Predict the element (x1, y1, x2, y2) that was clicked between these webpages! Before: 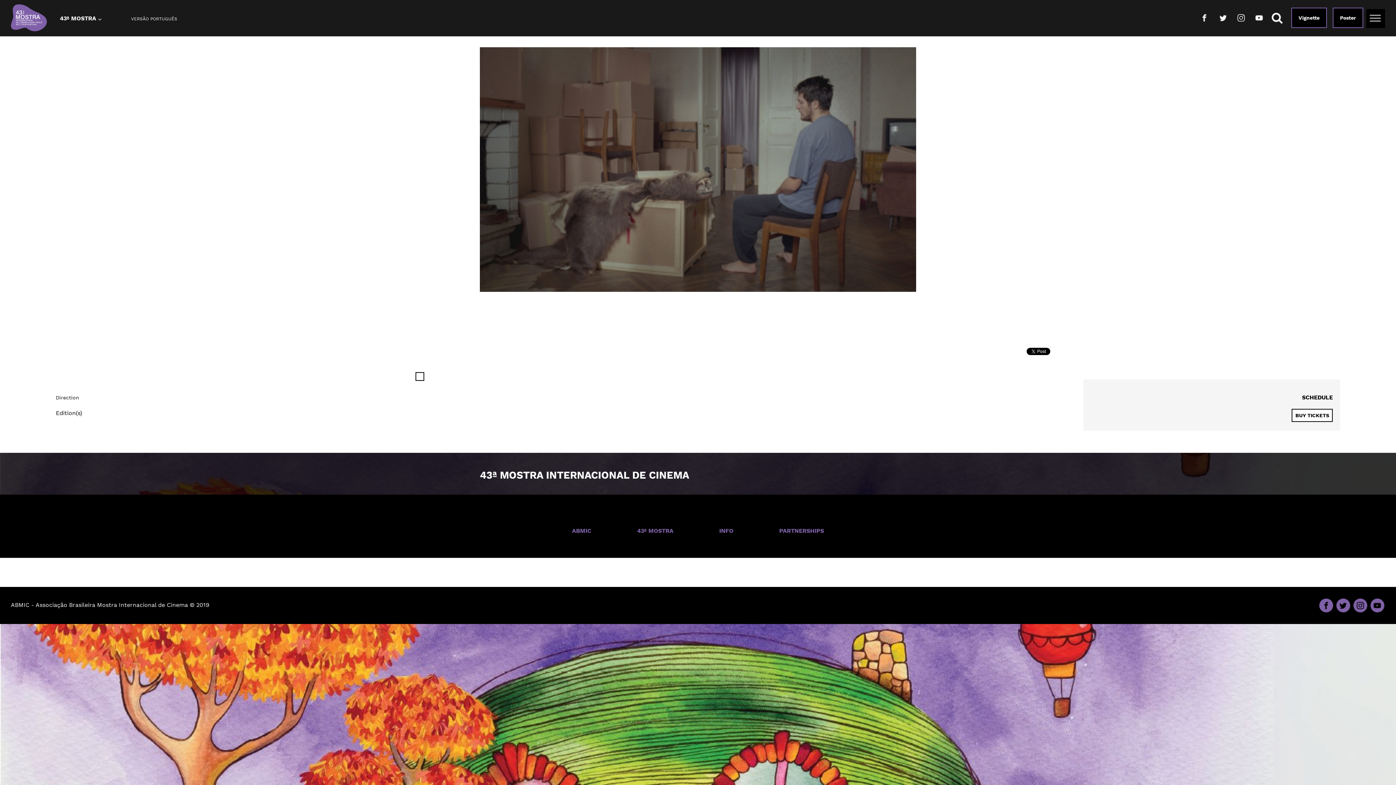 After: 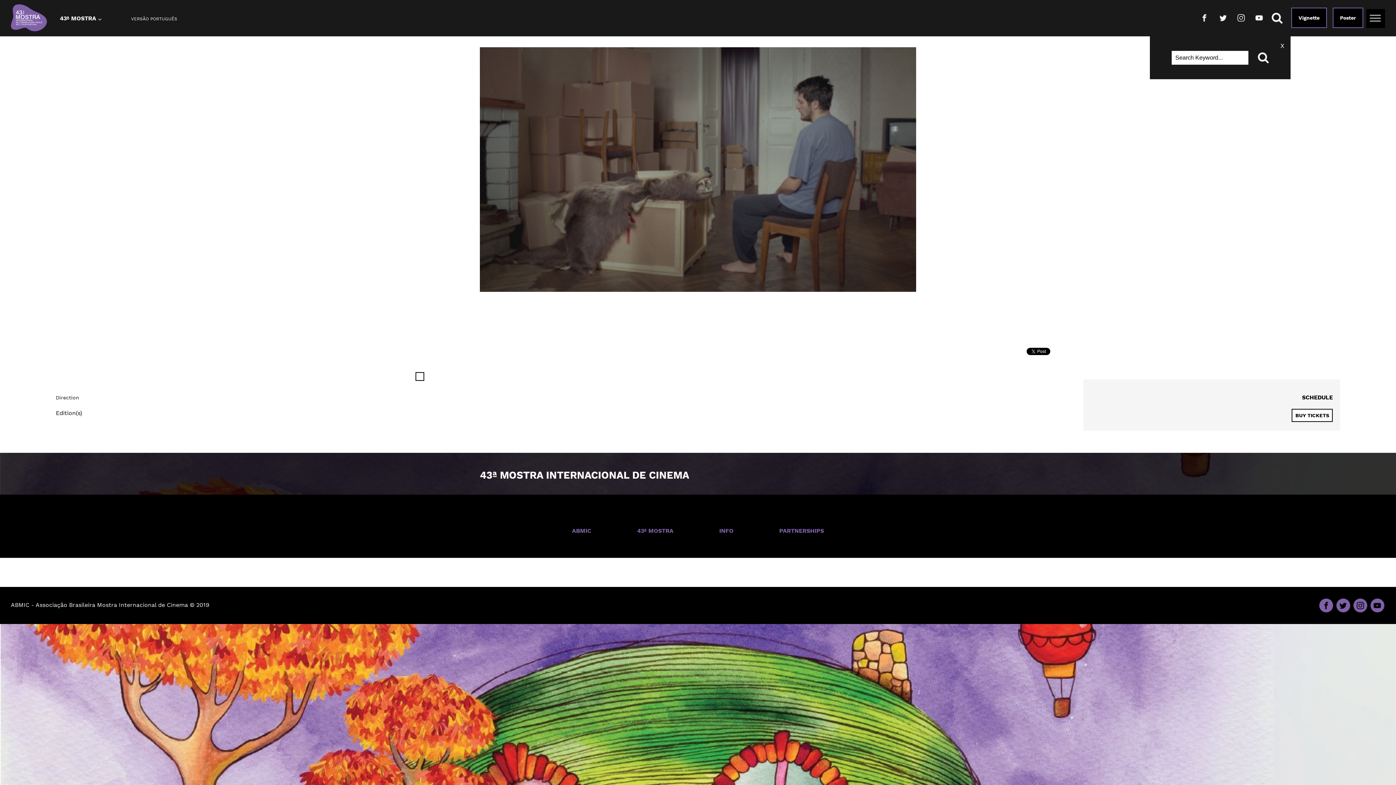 Action: bbox: (1272, 12, 1282, 23)